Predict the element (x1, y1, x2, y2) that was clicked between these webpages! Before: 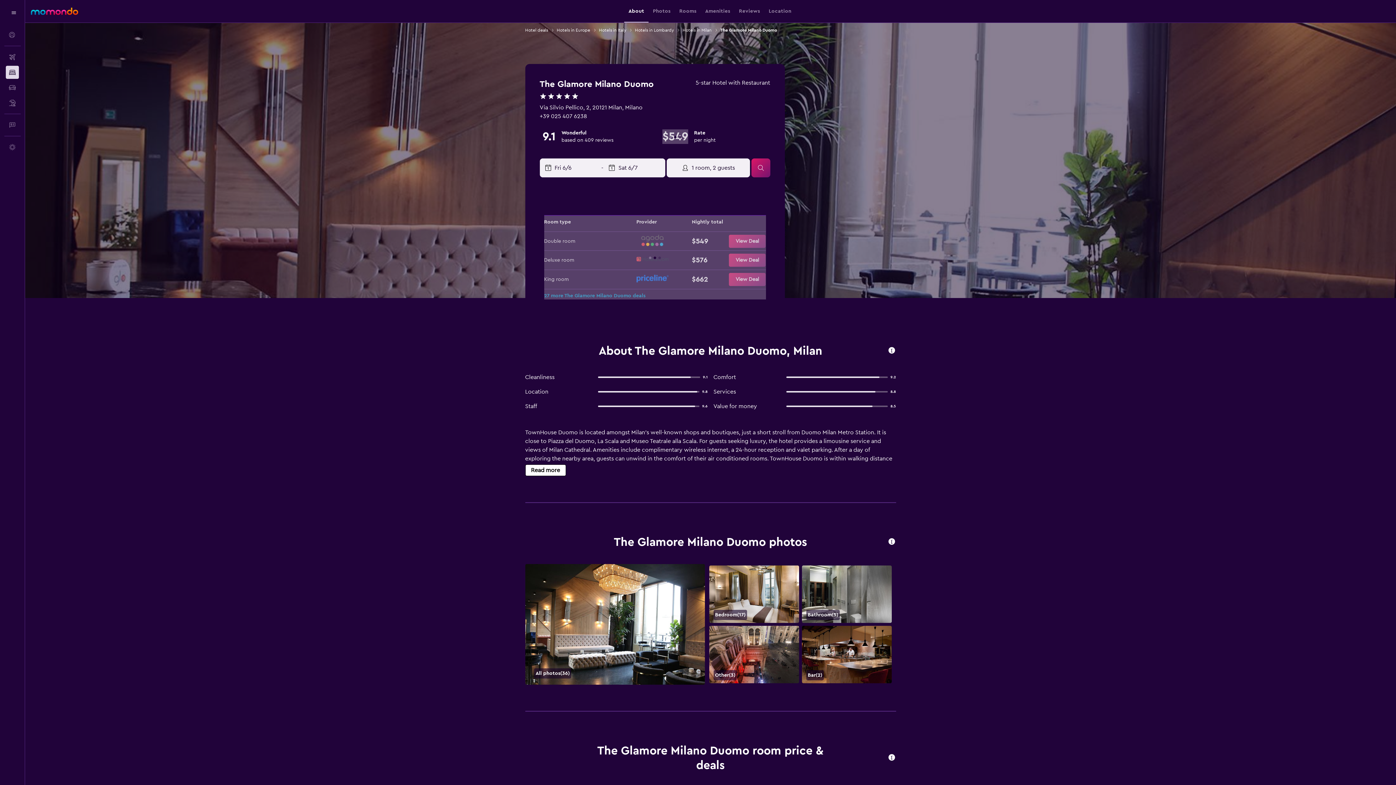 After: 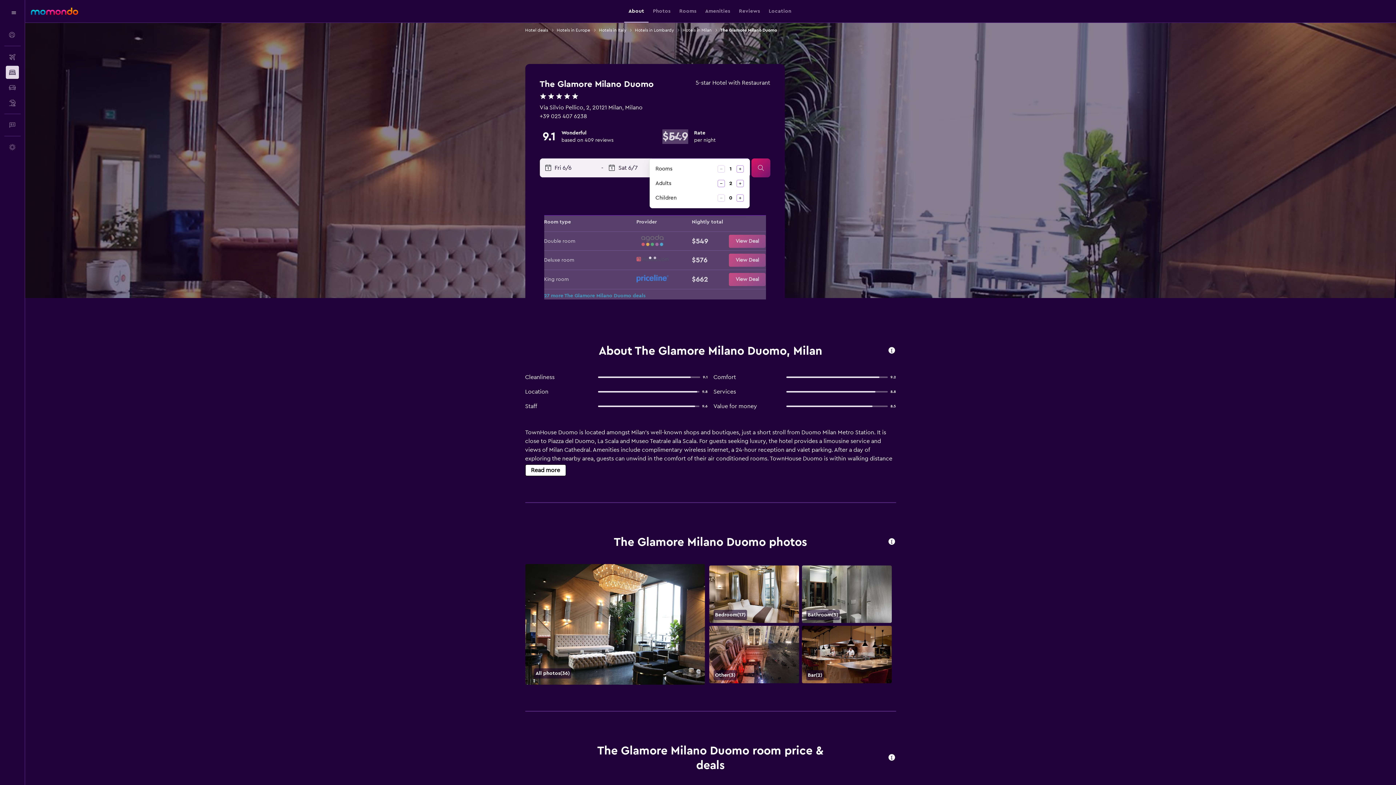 Action: label: 1 room, 2 guests bbox: (666, 158, 750, 177)